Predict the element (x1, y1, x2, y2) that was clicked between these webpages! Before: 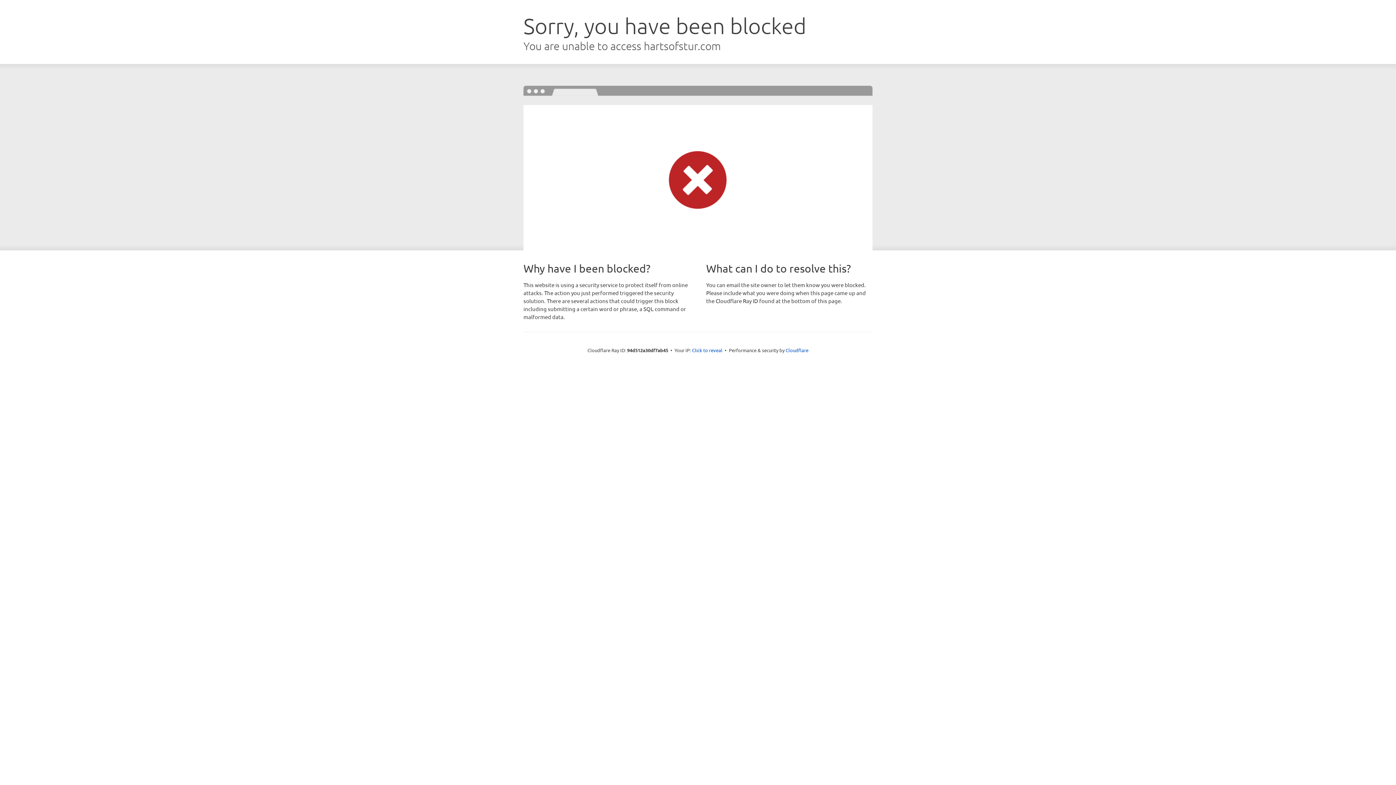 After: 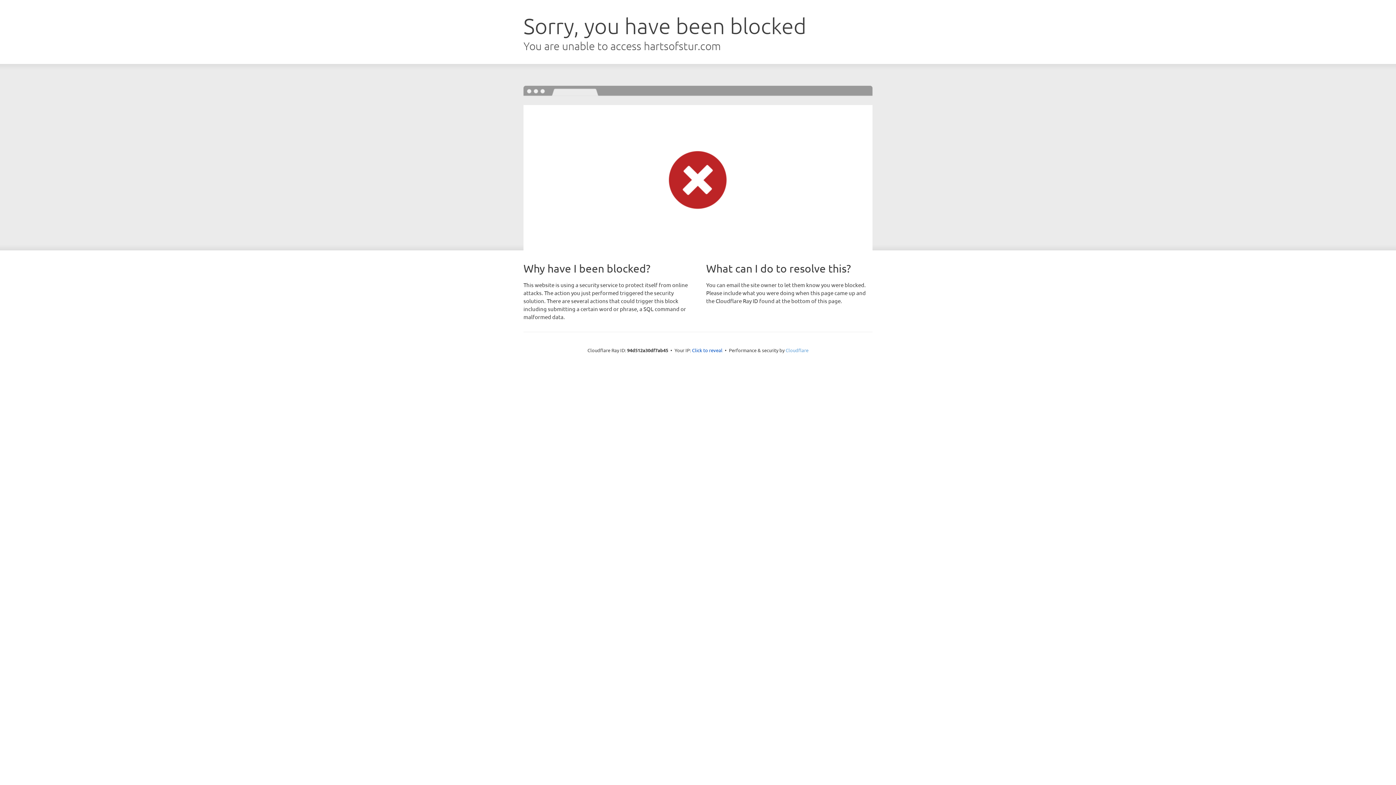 Action: label: Cloudflare bbox: (785, 347, 808, 353)